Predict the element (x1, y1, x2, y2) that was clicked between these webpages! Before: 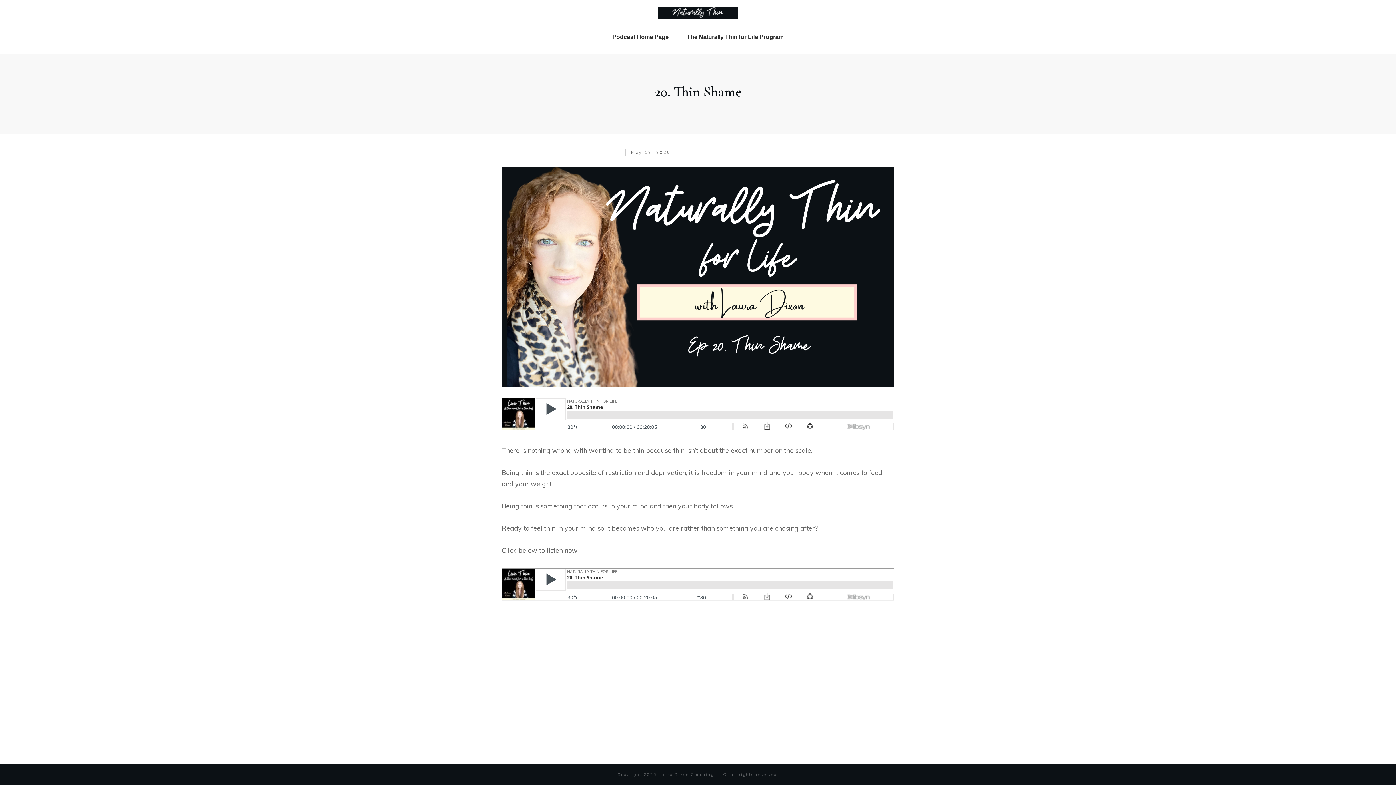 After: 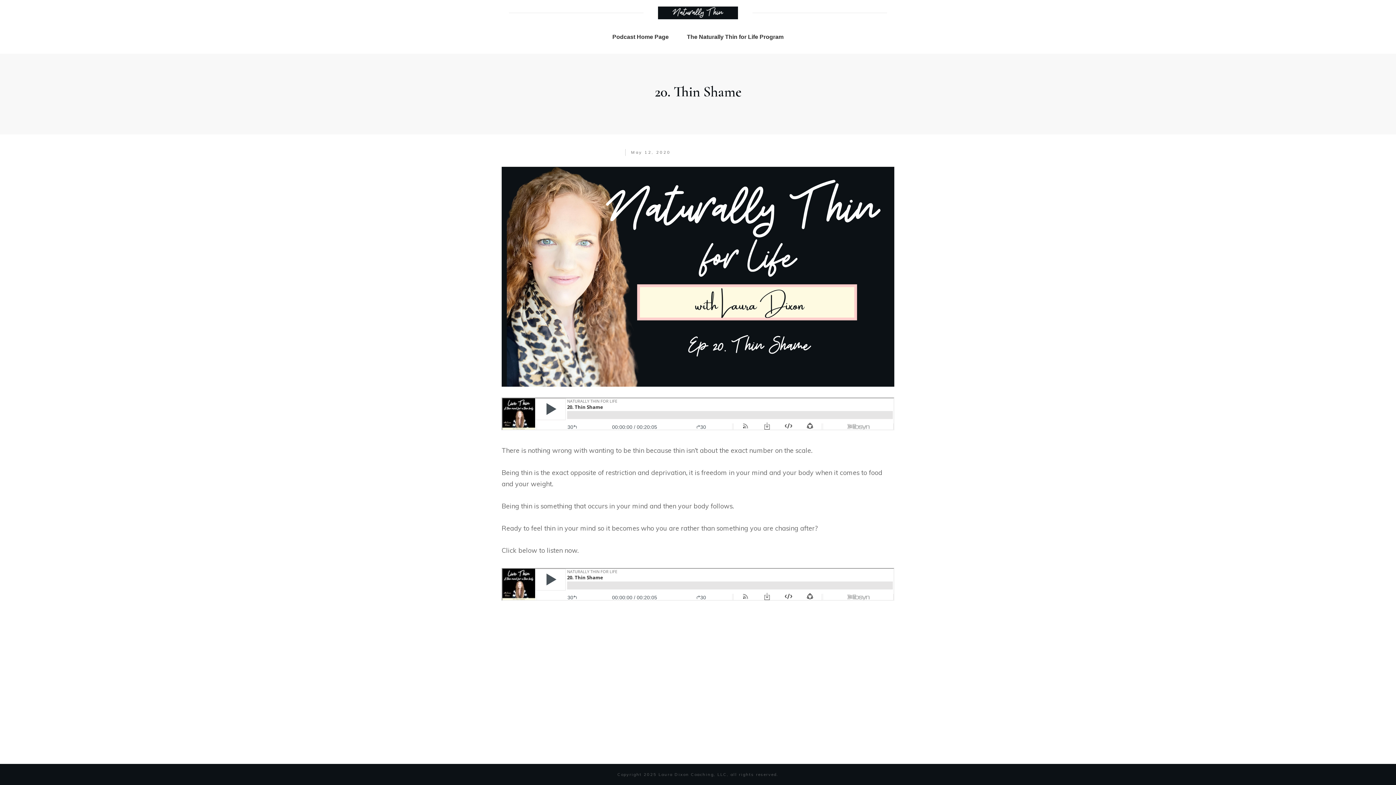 Action: bbox: (654, 82, 741, 100) label: 20. Thin Shame